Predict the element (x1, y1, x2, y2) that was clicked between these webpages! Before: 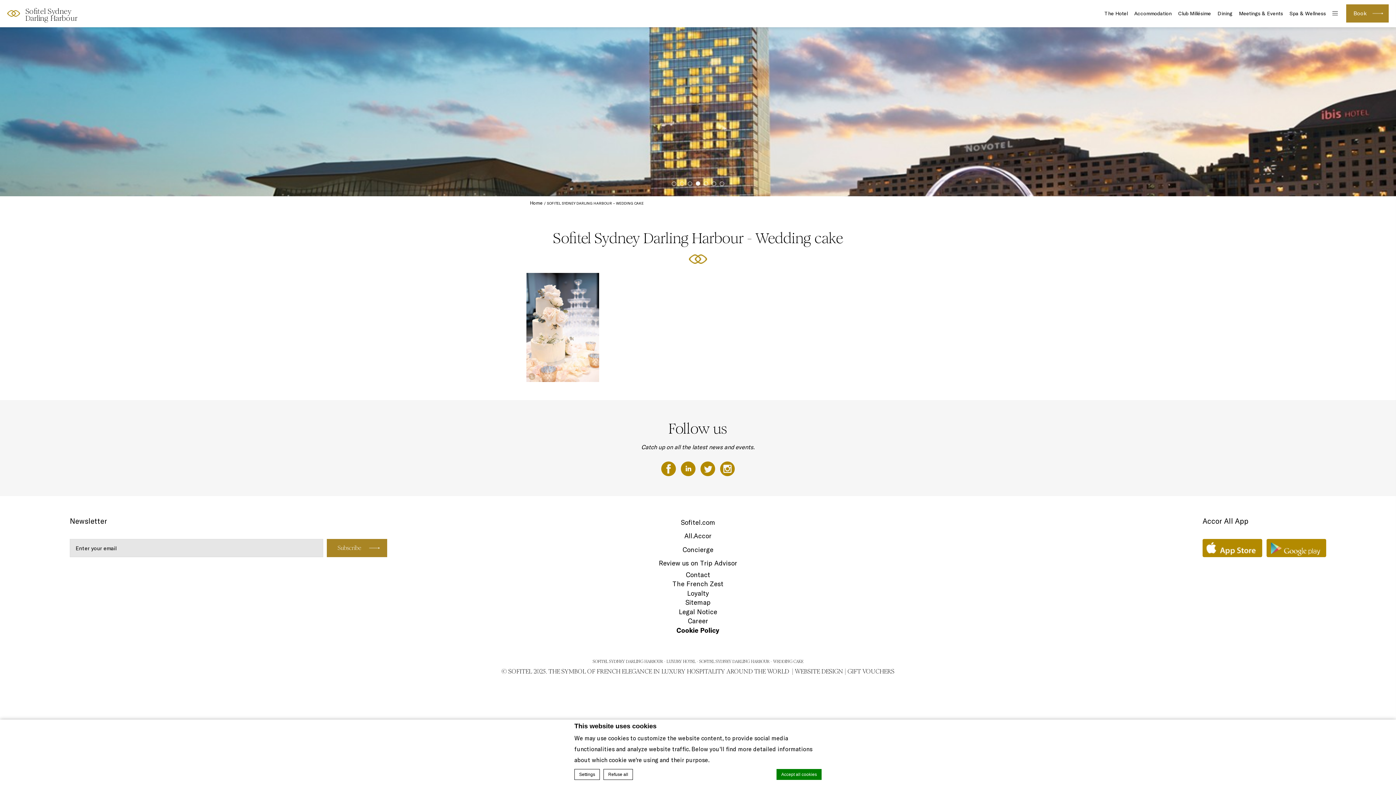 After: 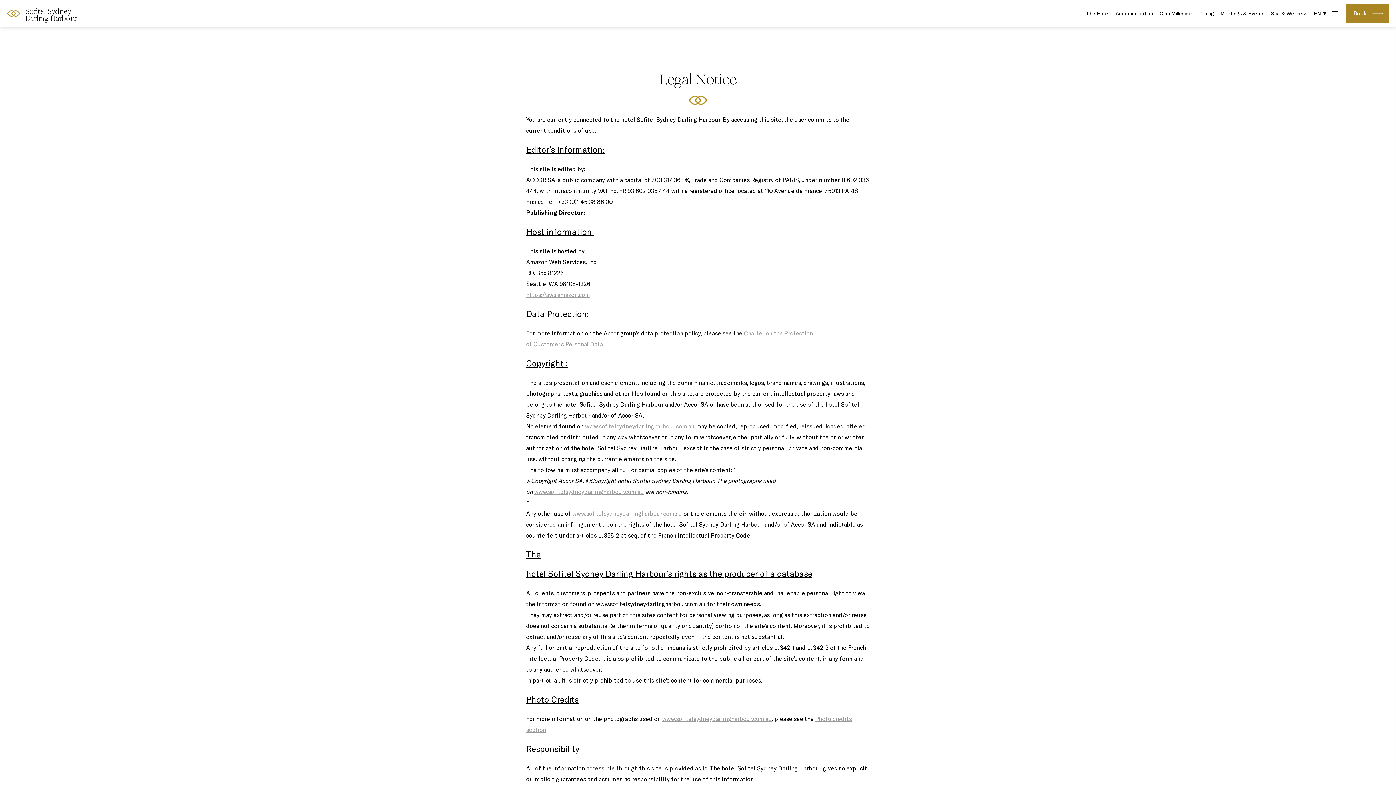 Action: bbox: (678, 607, 717, 616) label: Legal Notice